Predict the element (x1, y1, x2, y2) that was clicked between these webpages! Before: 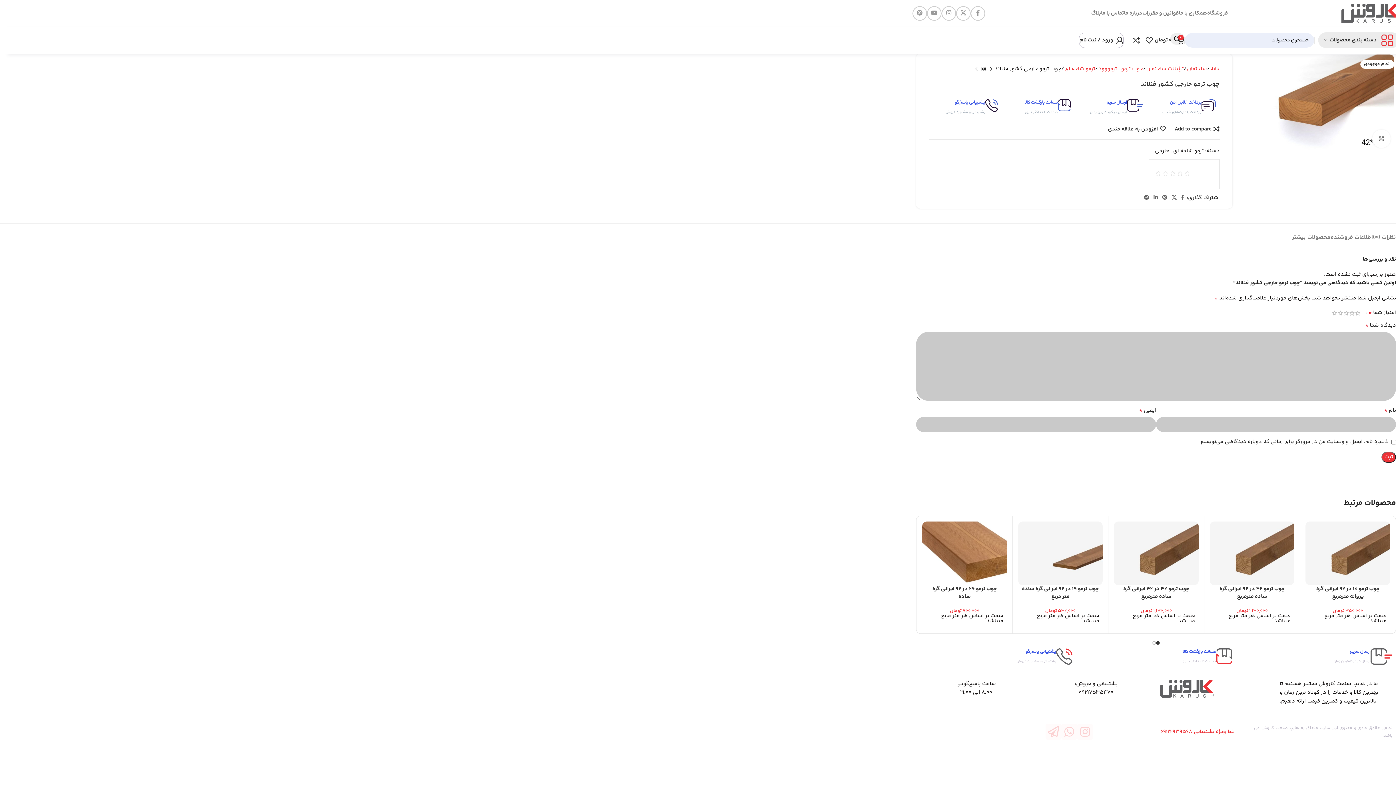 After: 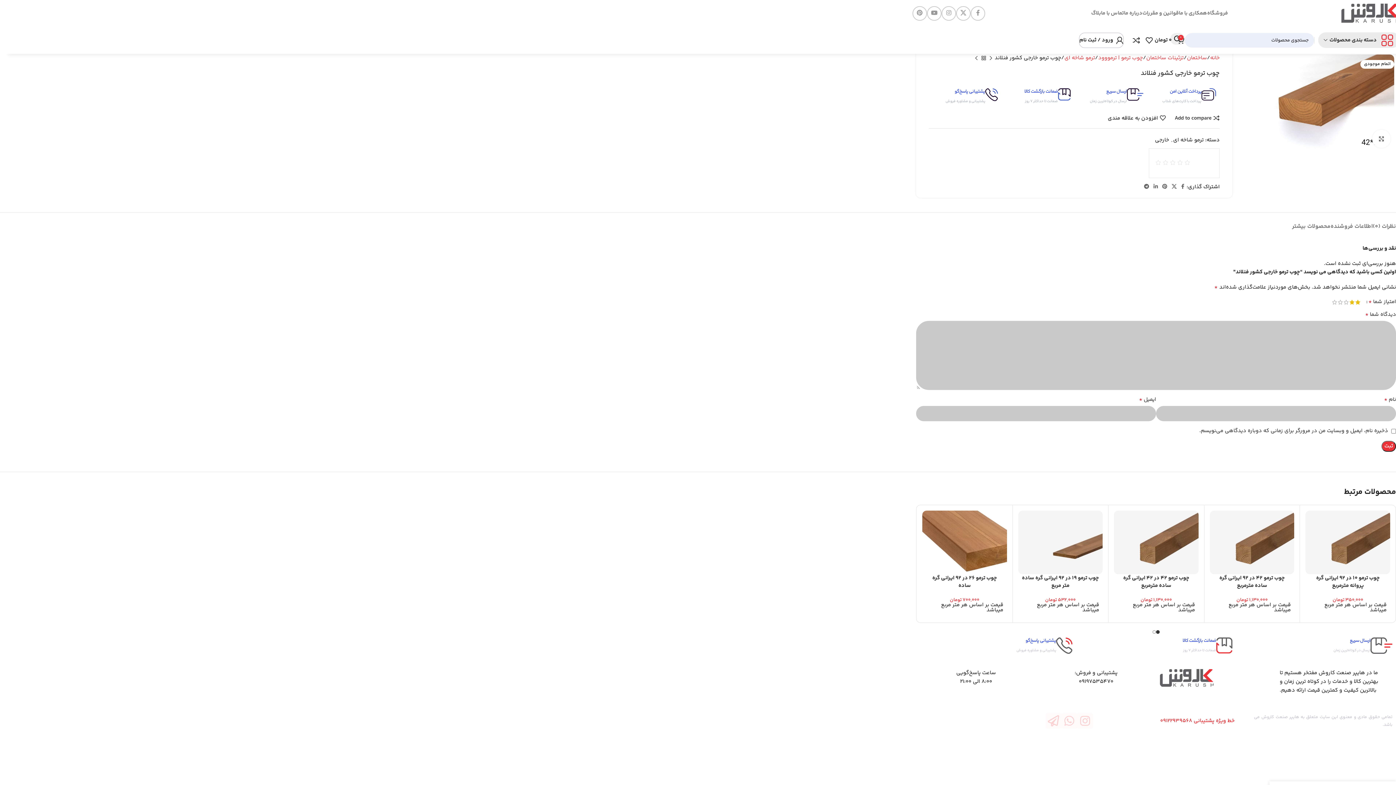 Action: bbox: (1349, 310, 1355, 315) label: 2